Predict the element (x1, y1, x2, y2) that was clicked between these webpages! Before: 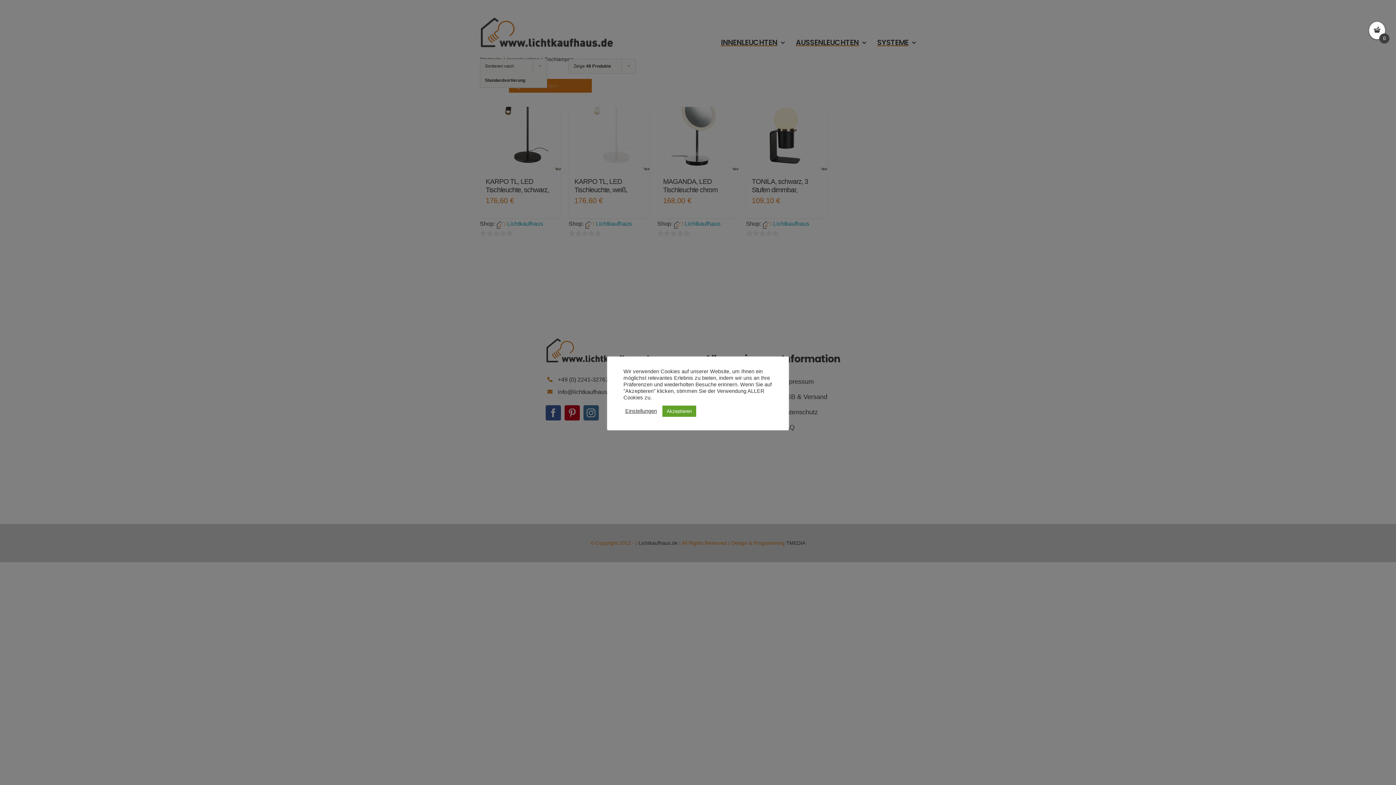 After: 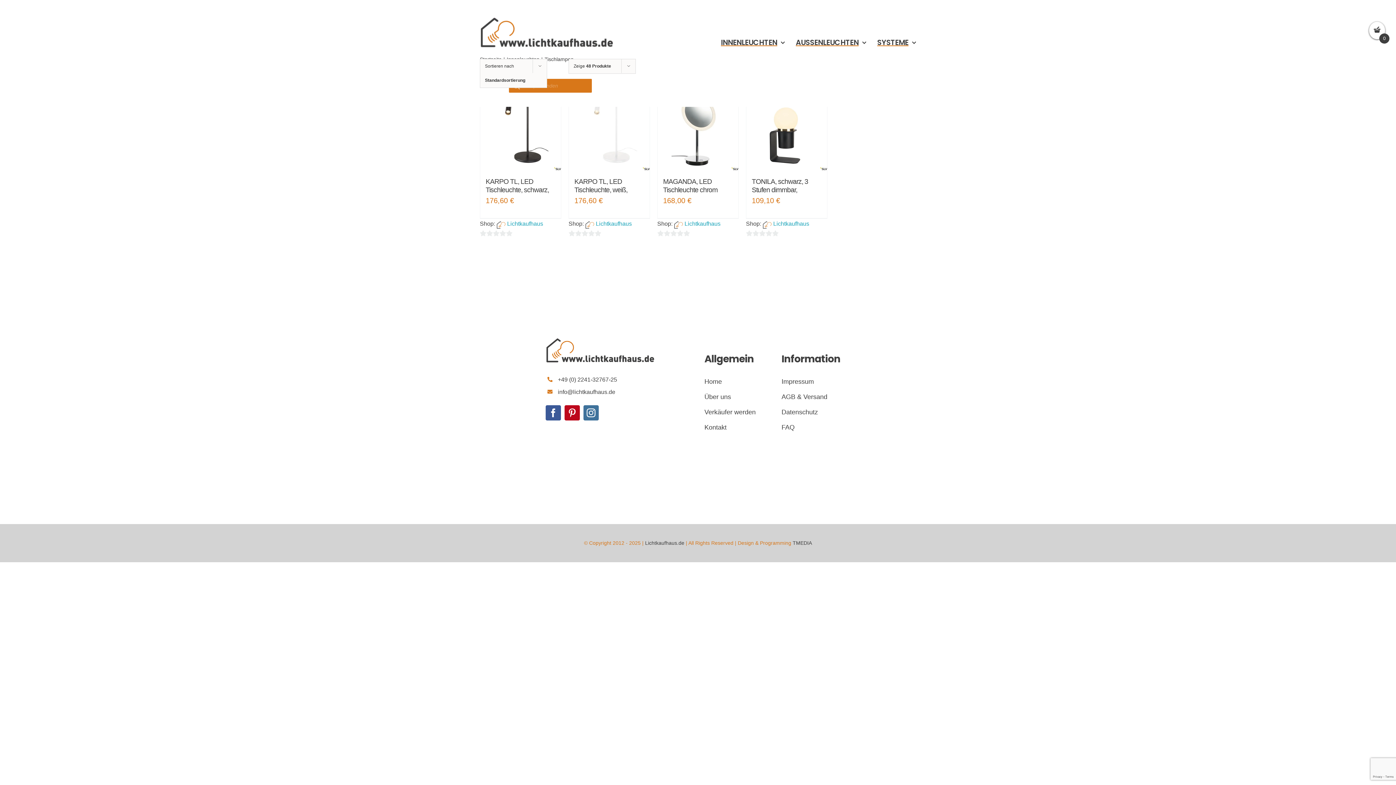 Action: label: Akzeptieren bbox: (662, 405, 696, 416)